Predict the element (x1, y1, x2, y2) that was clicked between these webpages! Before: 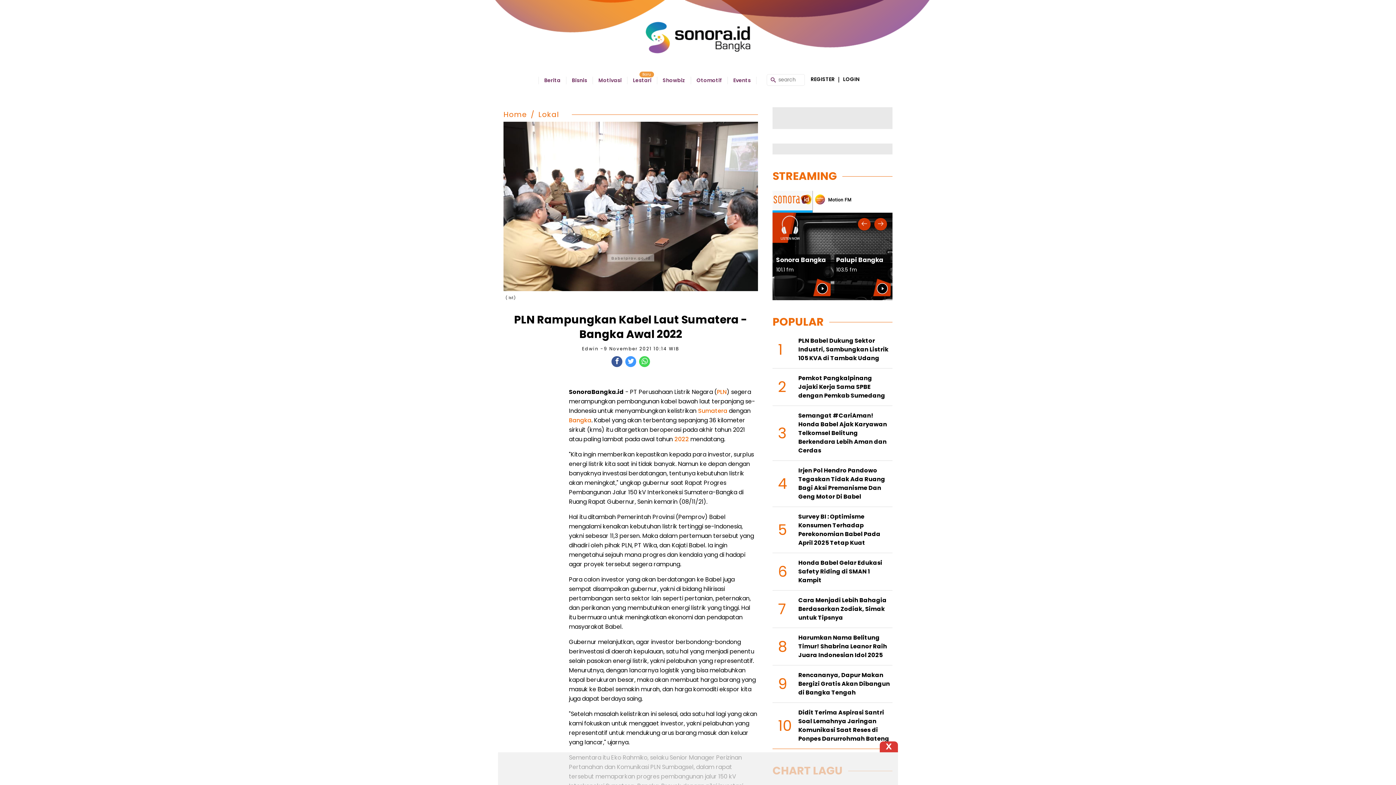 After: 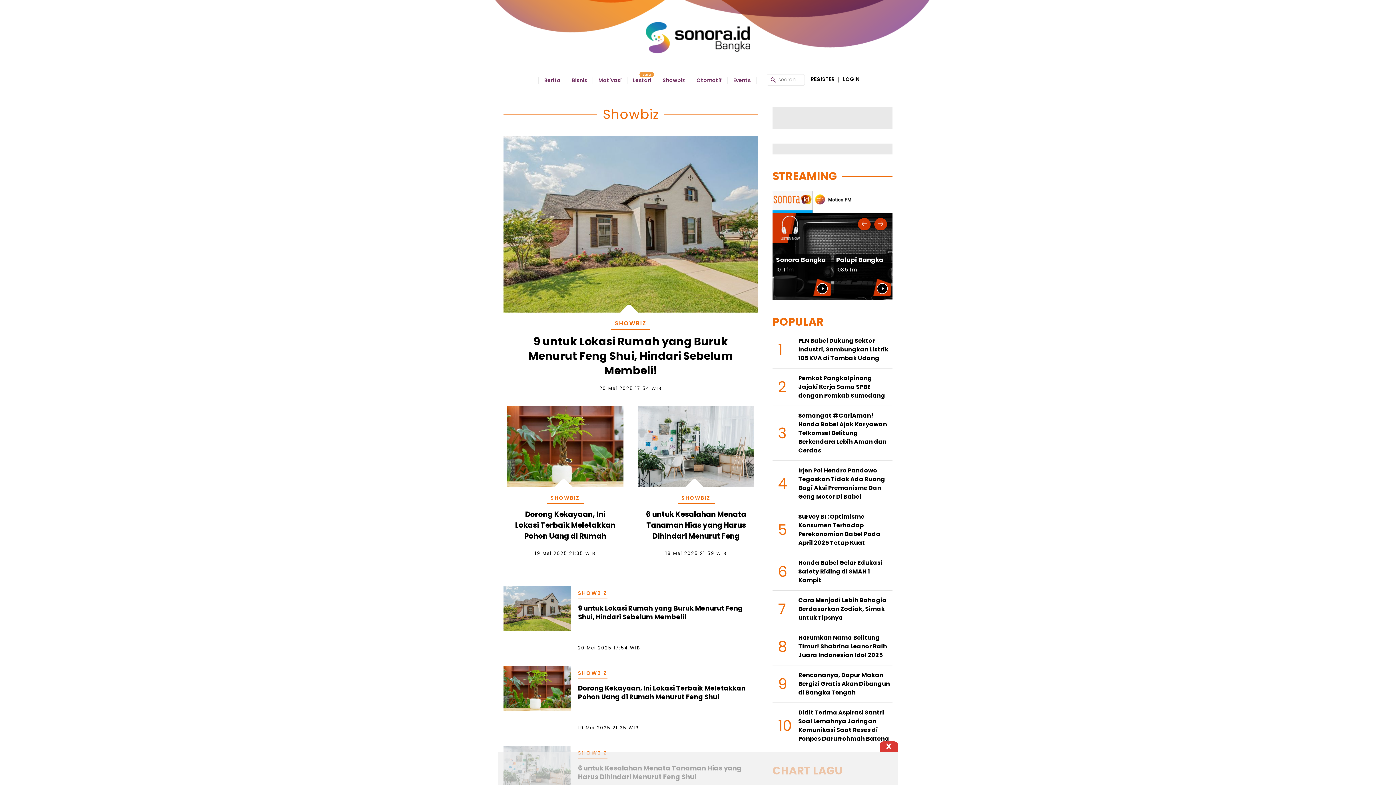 Action: bbox: (662, 76, 685, 83) label: Showbiz